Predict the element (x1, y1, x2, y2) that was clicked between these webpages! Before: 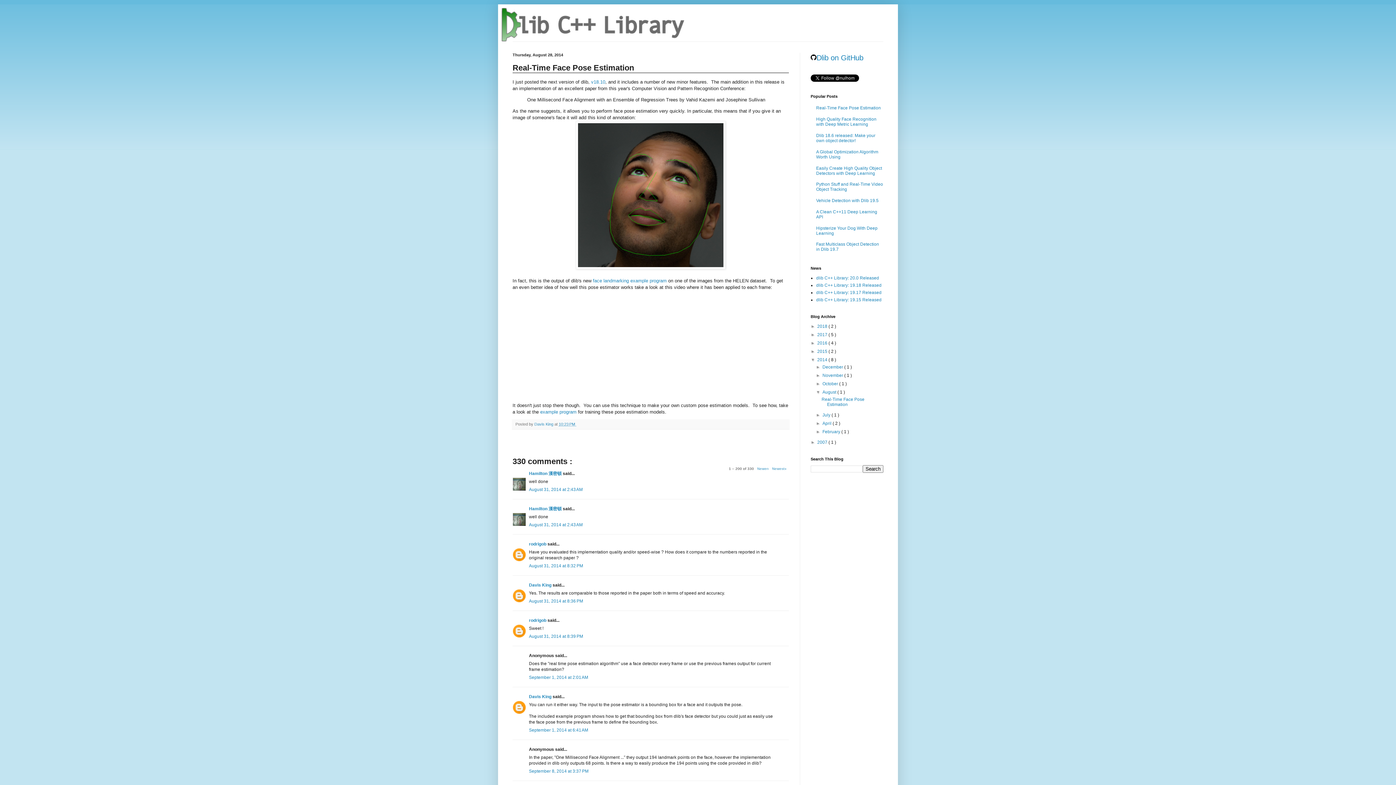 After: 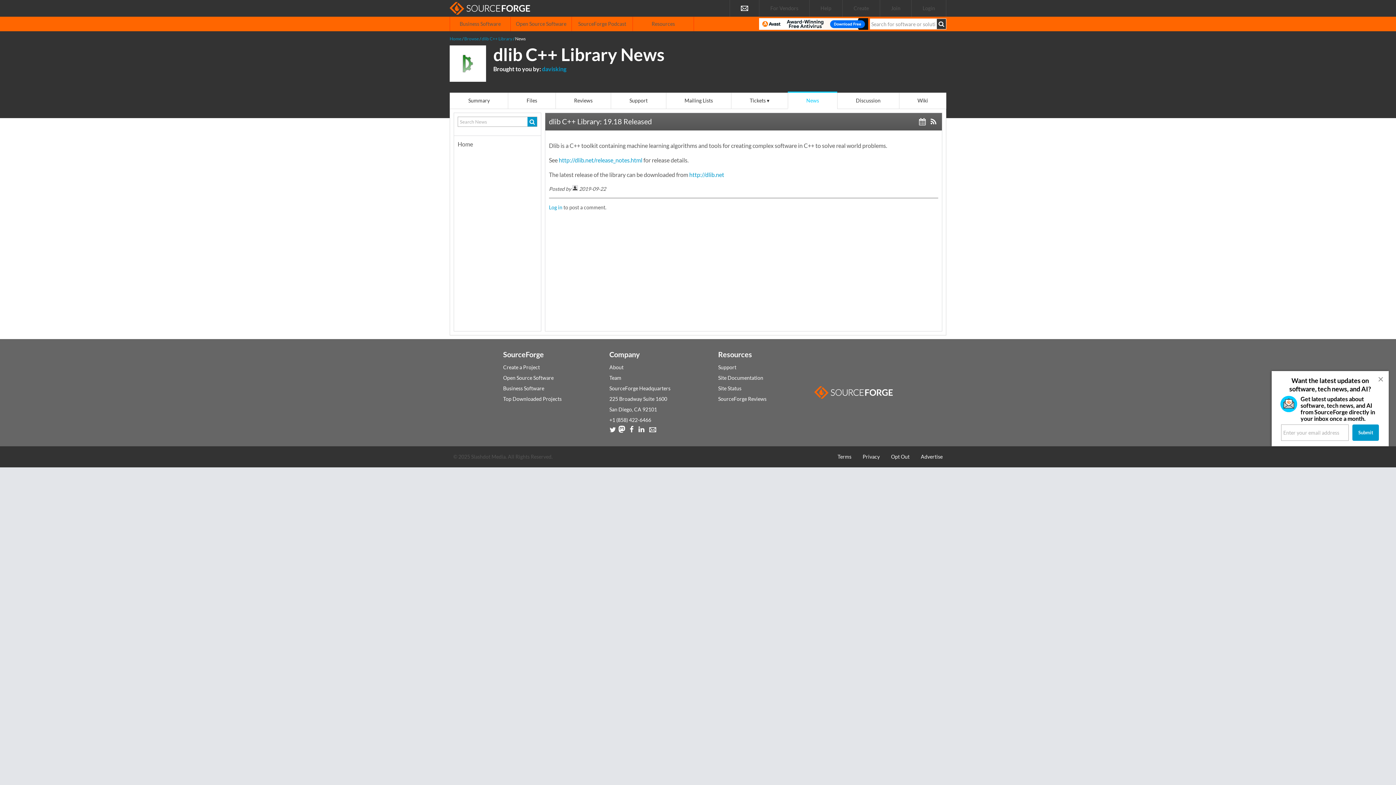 Action: label: dlib C++ Library: 19.18 Released bbox: (816, 282, 881, 287)